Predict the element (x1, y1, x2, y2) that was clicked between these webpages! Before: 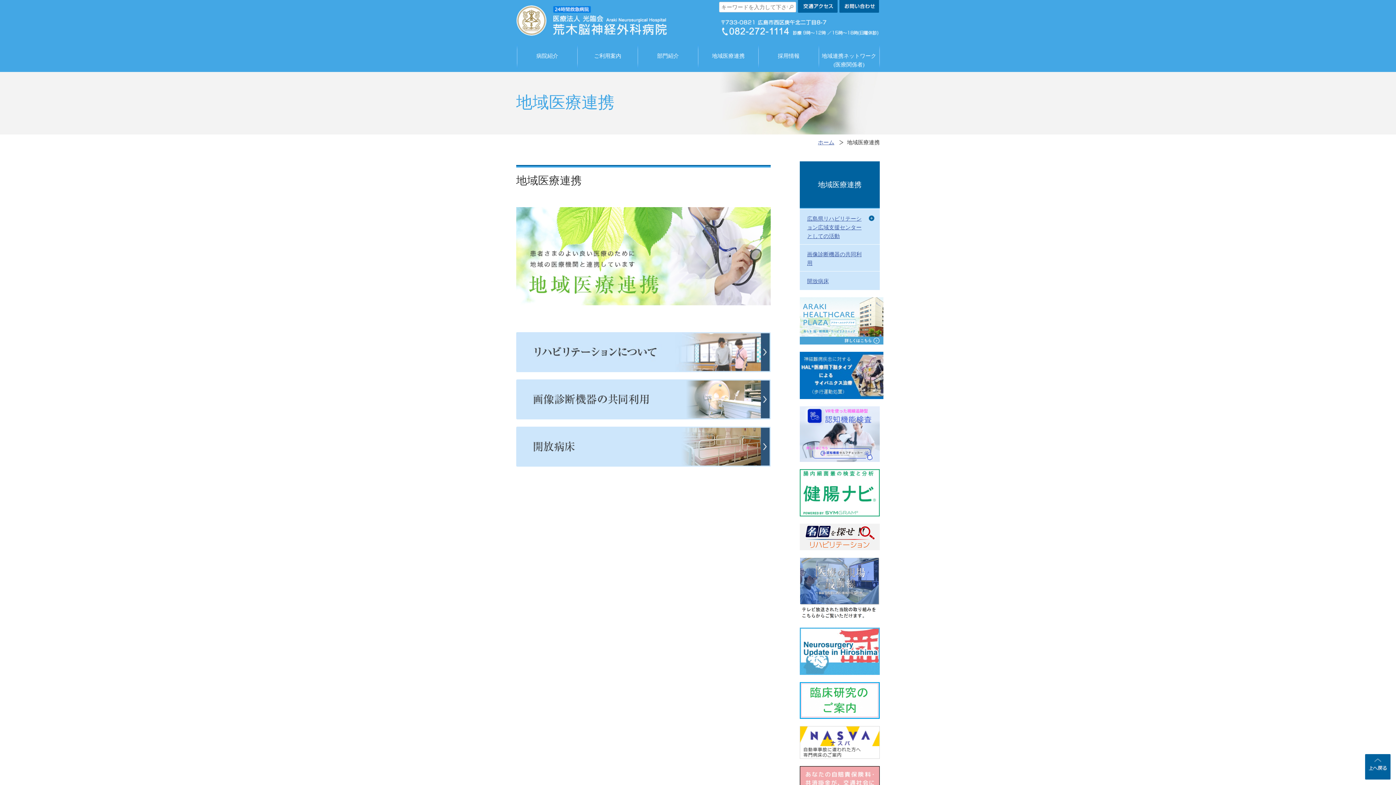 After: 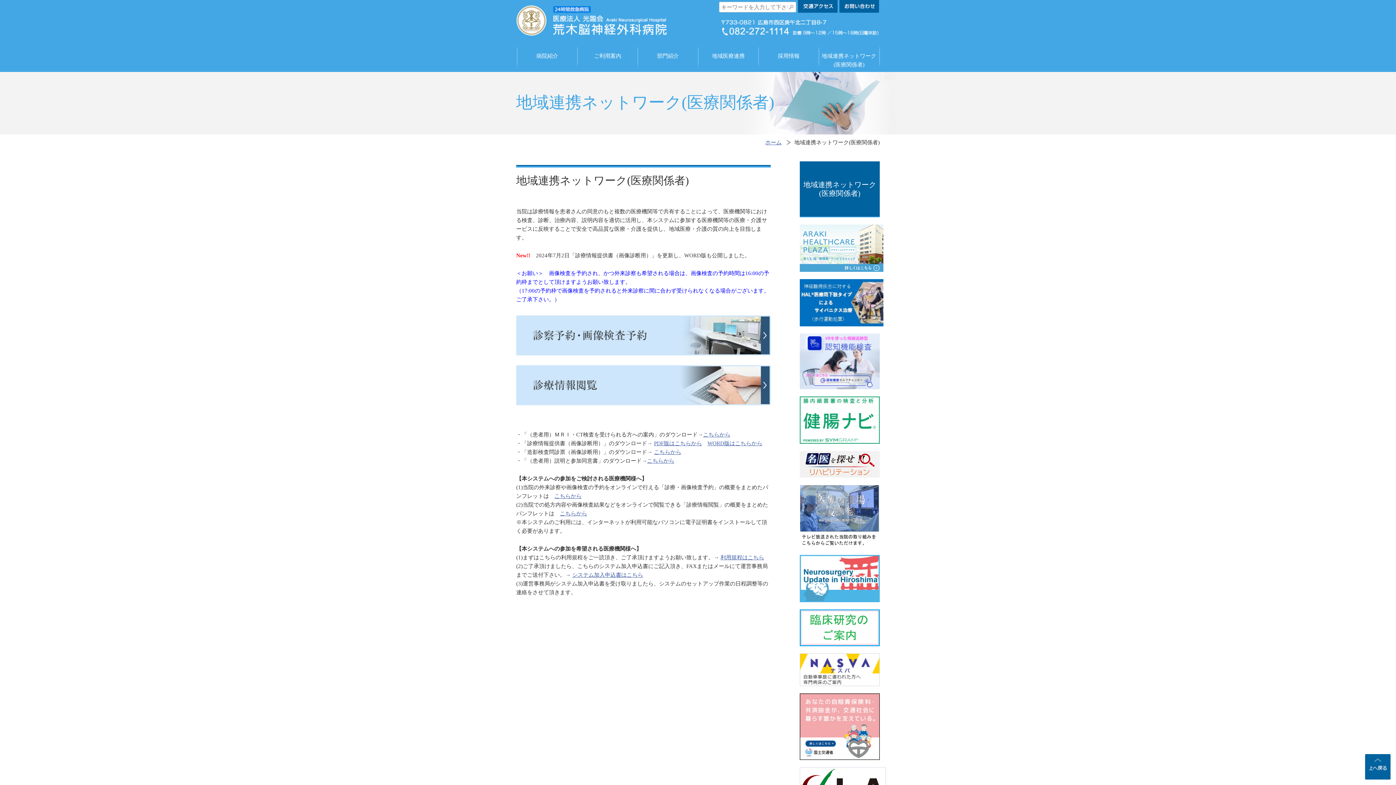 Action: label: 地域連携ネットワーク(医療関係者) bbox: (819, 44, 879, 72)